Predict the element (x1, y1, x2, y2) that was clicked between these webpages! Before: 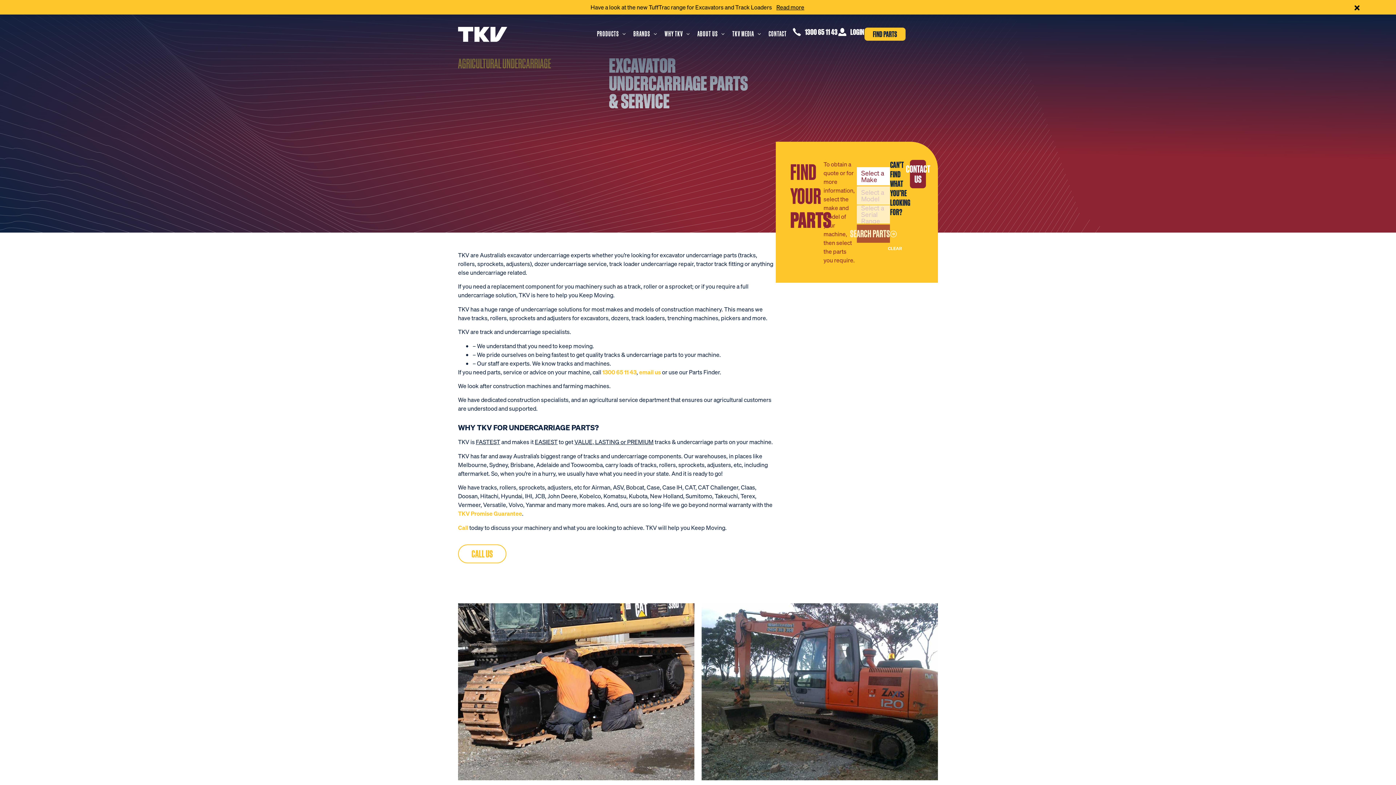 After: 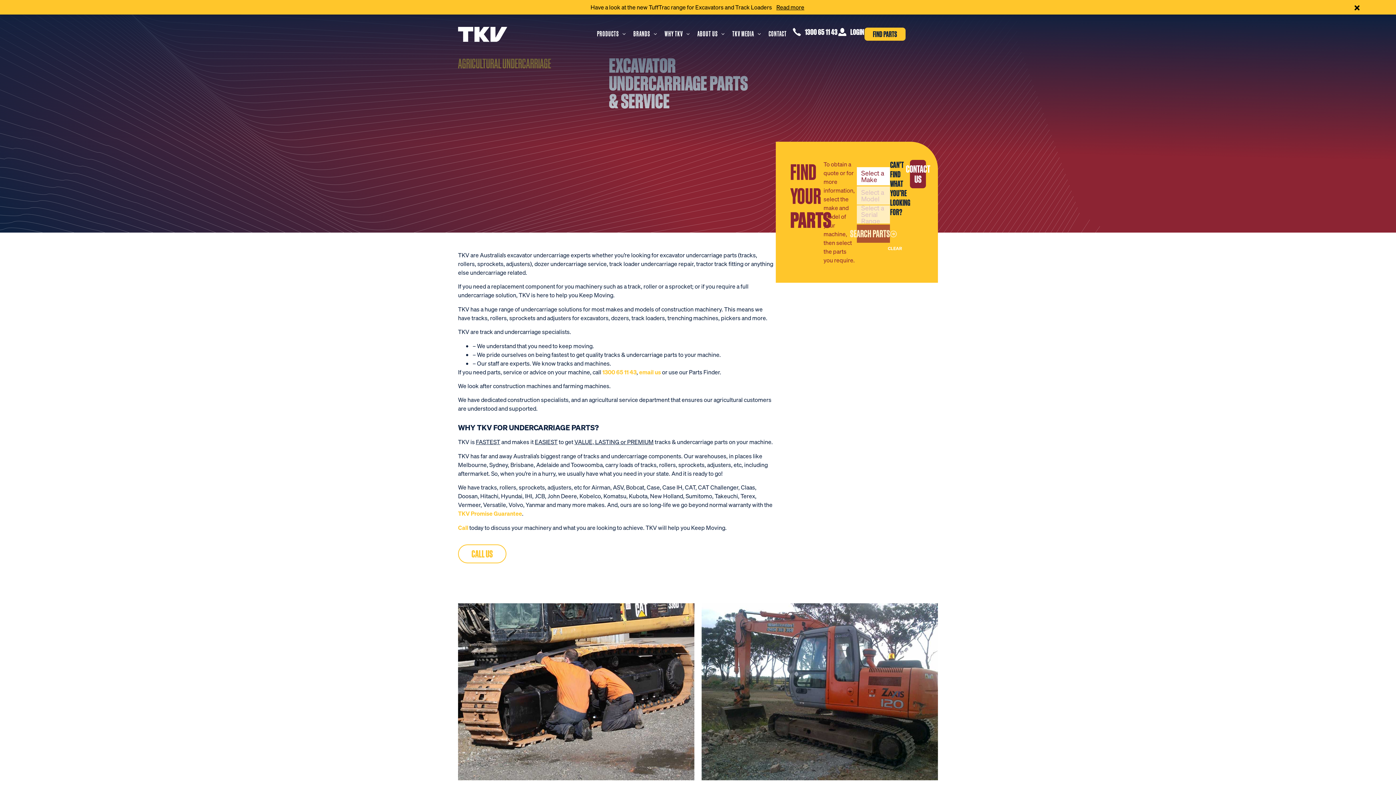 Action: label: CONTACT US bbox: (910, 160, 926, 188)